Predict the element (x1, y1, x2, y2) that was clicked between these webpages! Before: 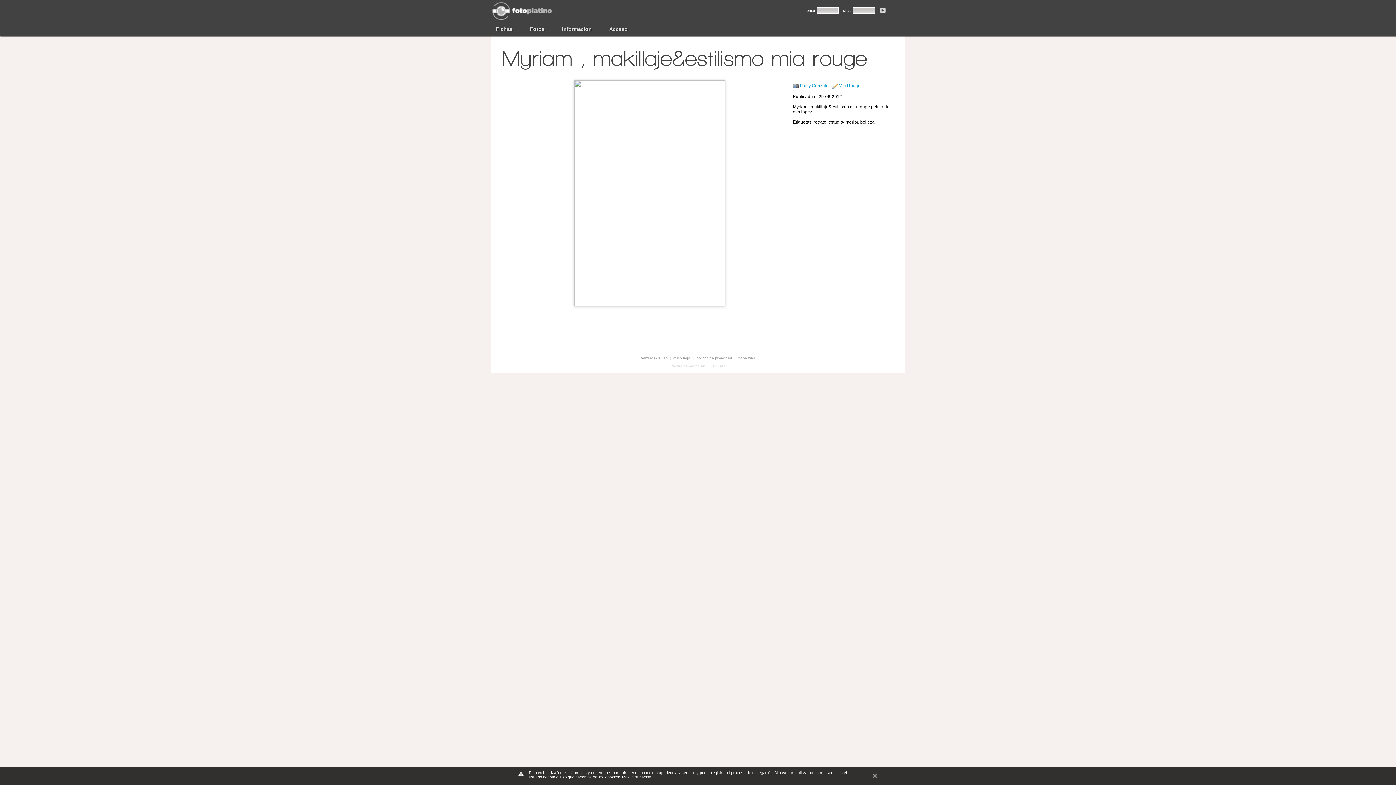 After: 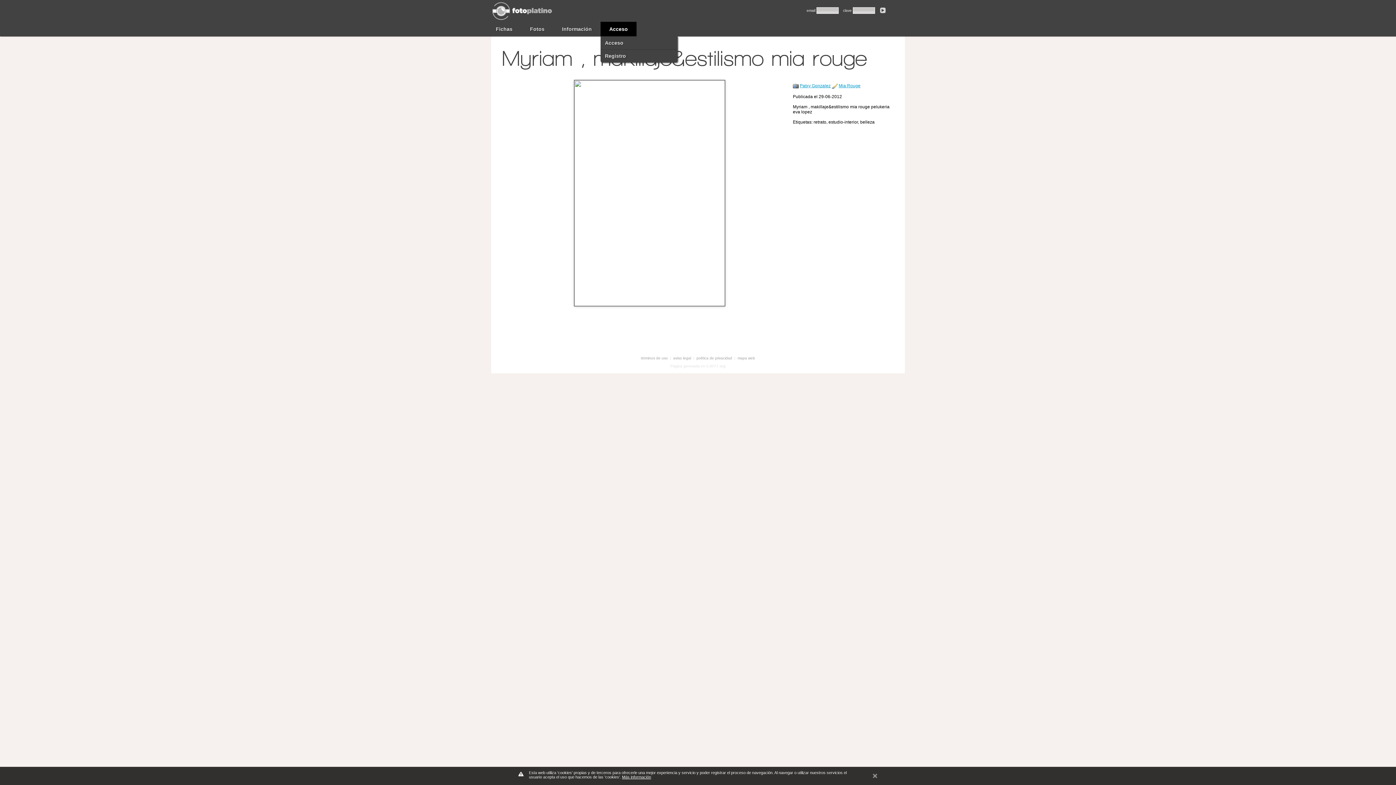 Action: label: Acceso bbox: (604, 24, 633, 34)